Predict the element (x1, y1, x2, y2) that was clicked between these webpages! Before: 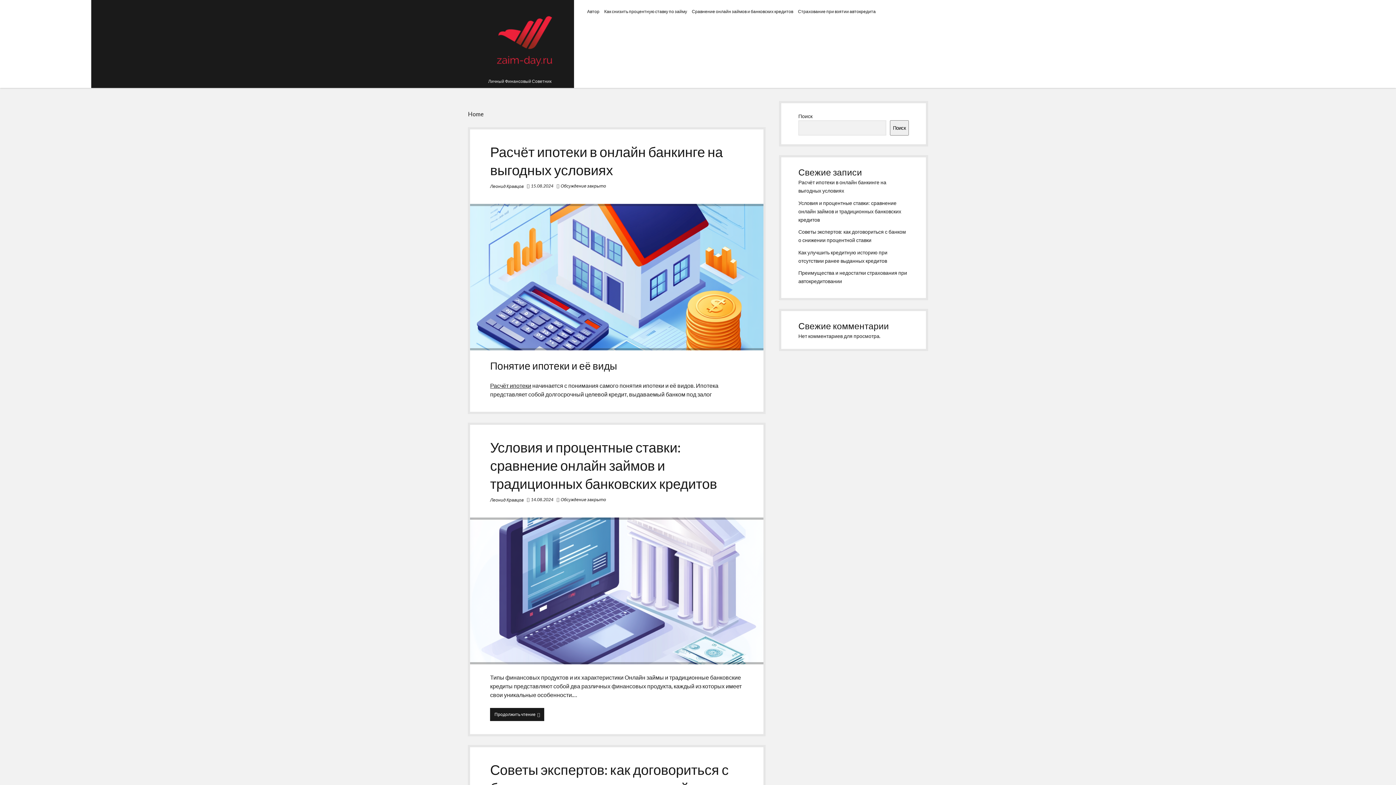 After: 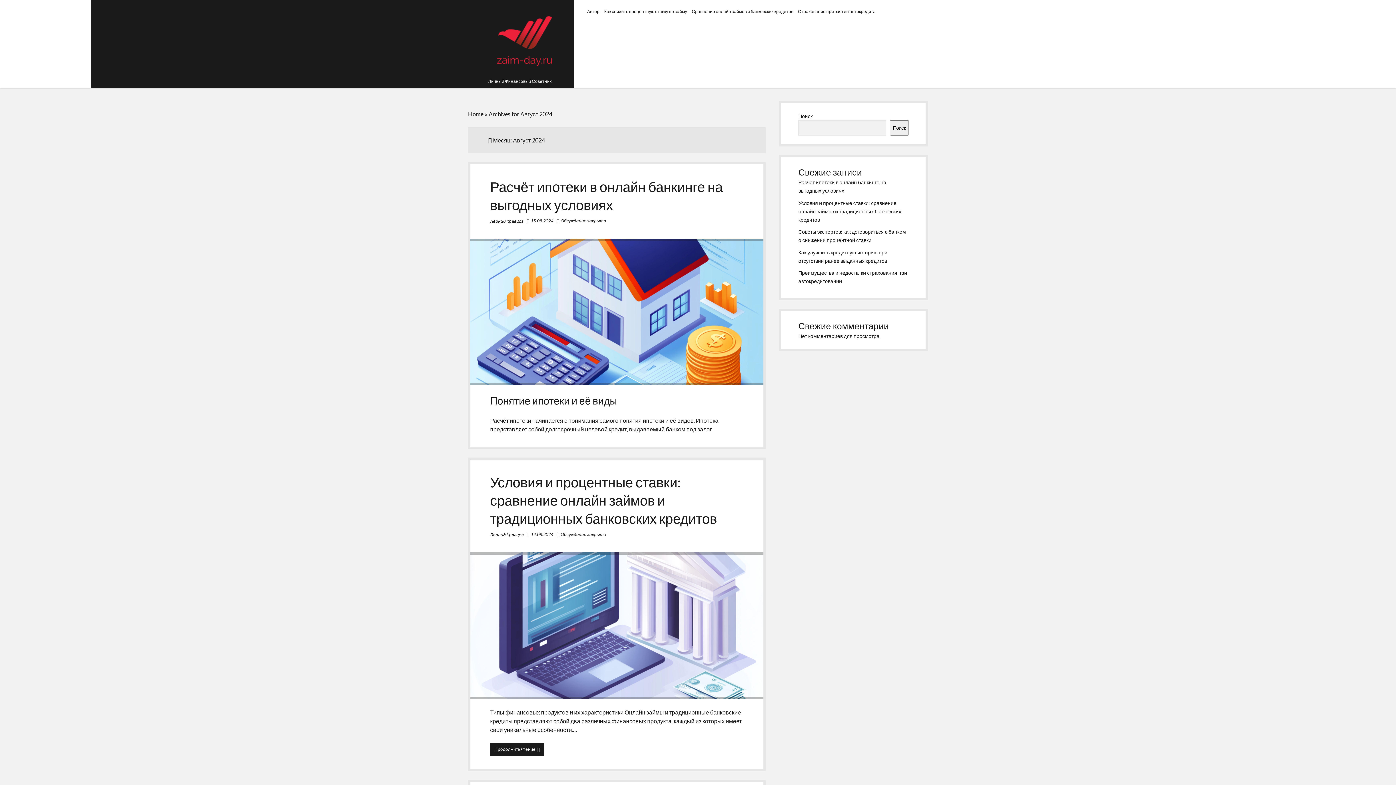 Action: bbox: (531, 183, 553, 188) label: 15.08.2024